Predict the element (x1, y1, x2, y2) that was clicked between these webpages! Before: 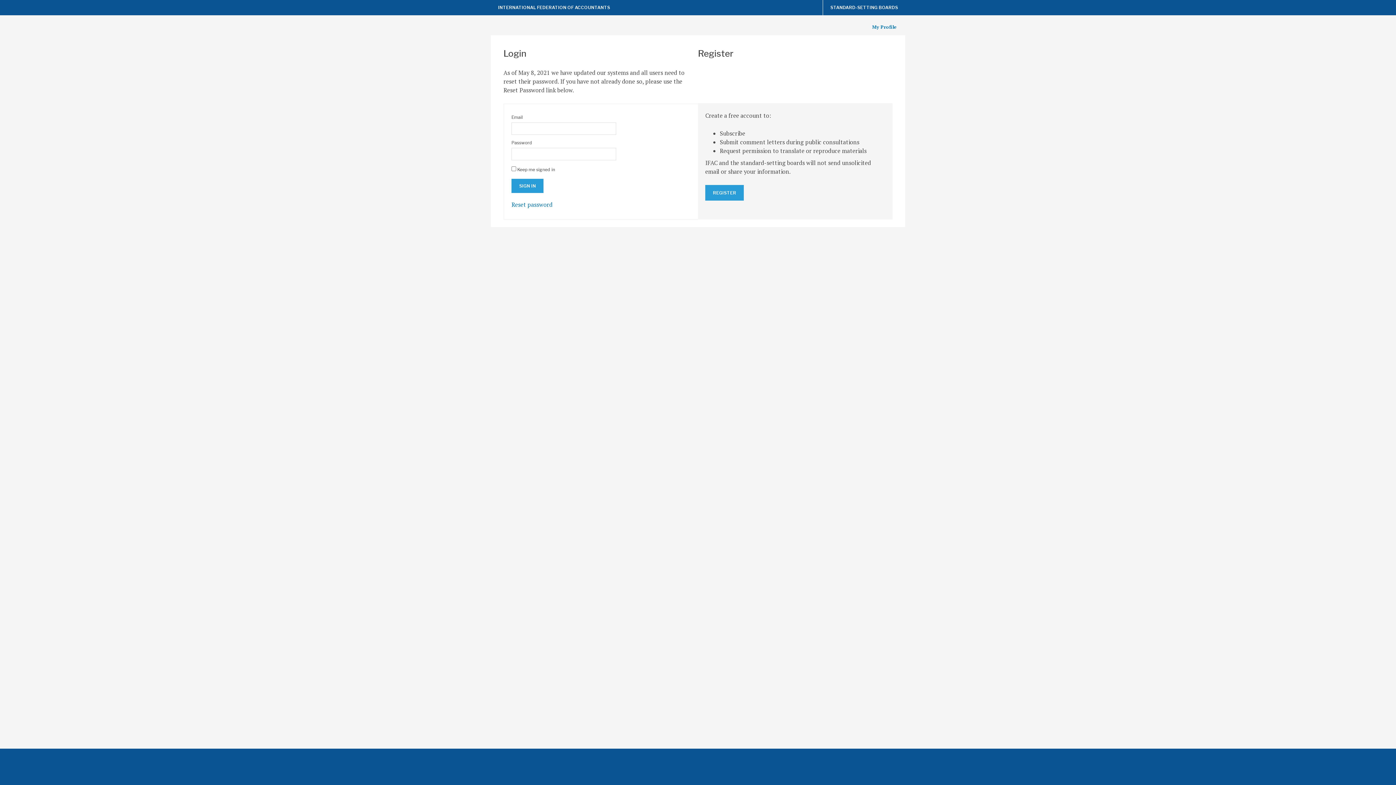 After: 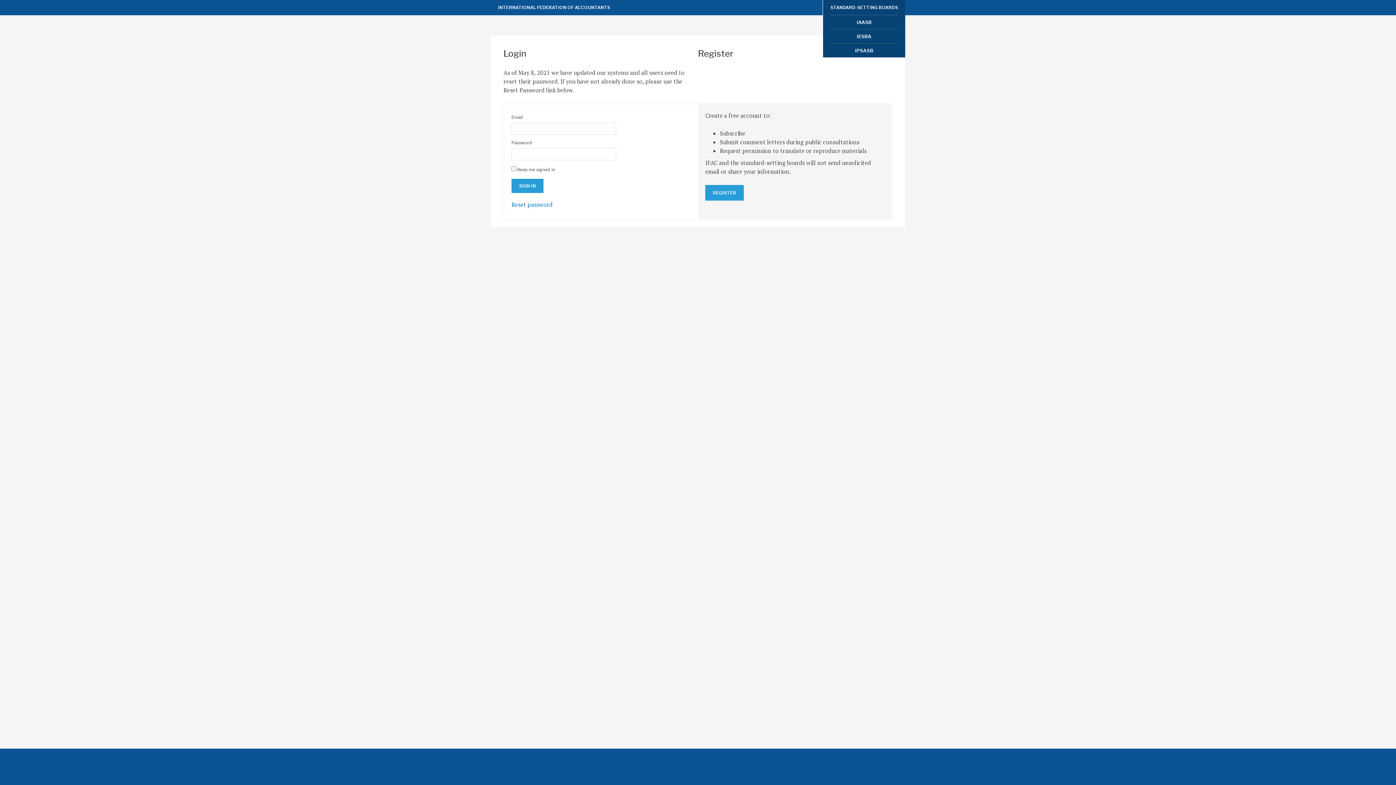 Action: bbox: (823, 0, 905, 15) label: STANDARD-SETTING BOARDS